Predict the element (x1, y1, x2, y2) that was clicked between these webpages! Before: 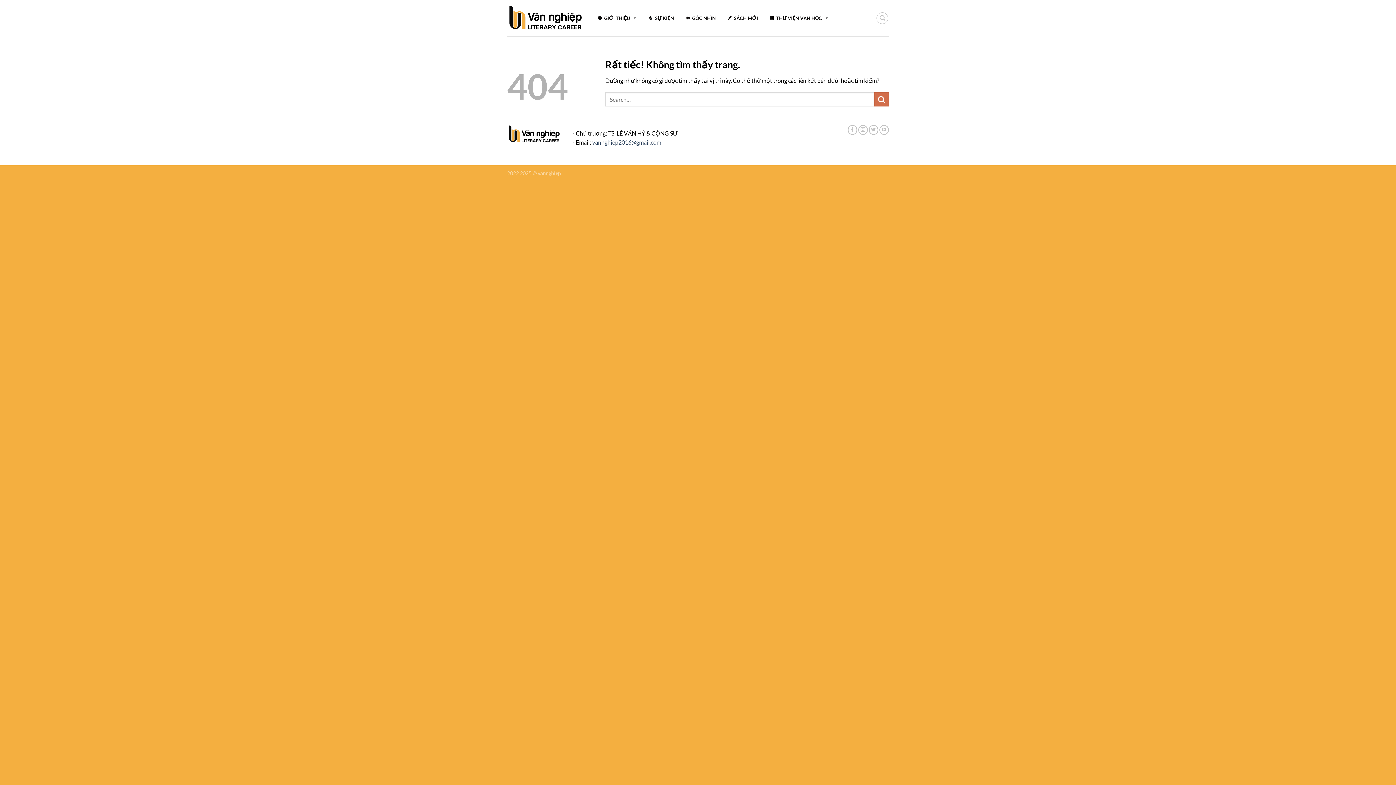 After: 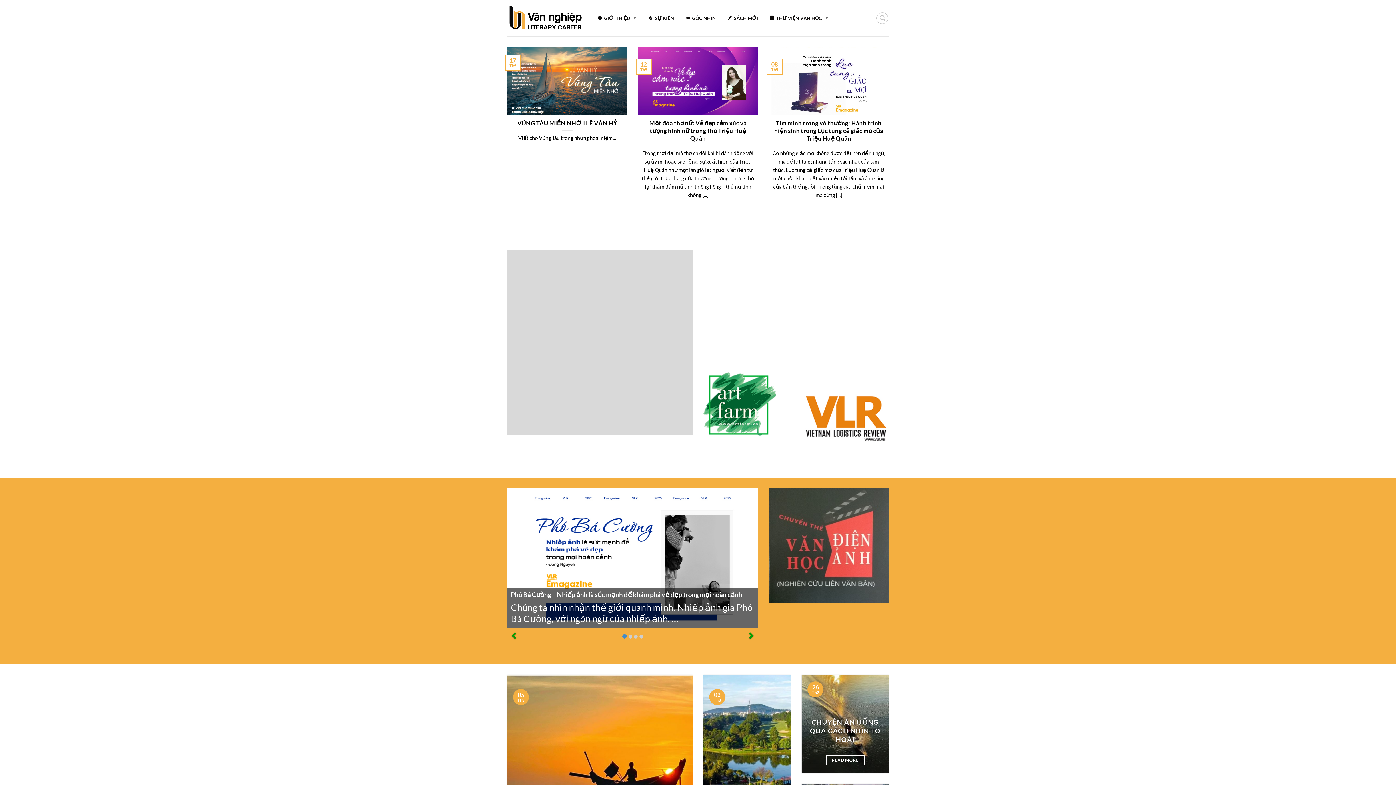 Action: bbox: (507, 5, 584, 31)